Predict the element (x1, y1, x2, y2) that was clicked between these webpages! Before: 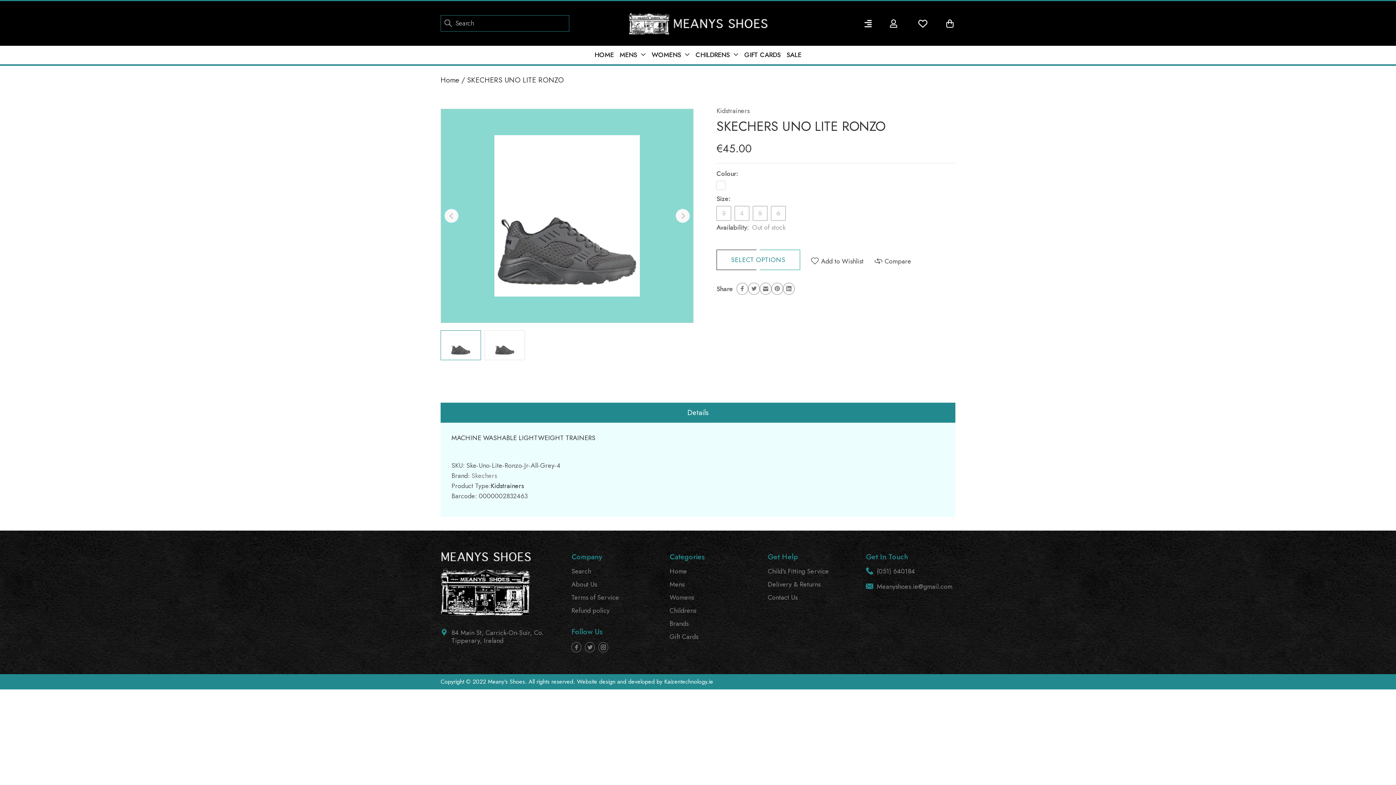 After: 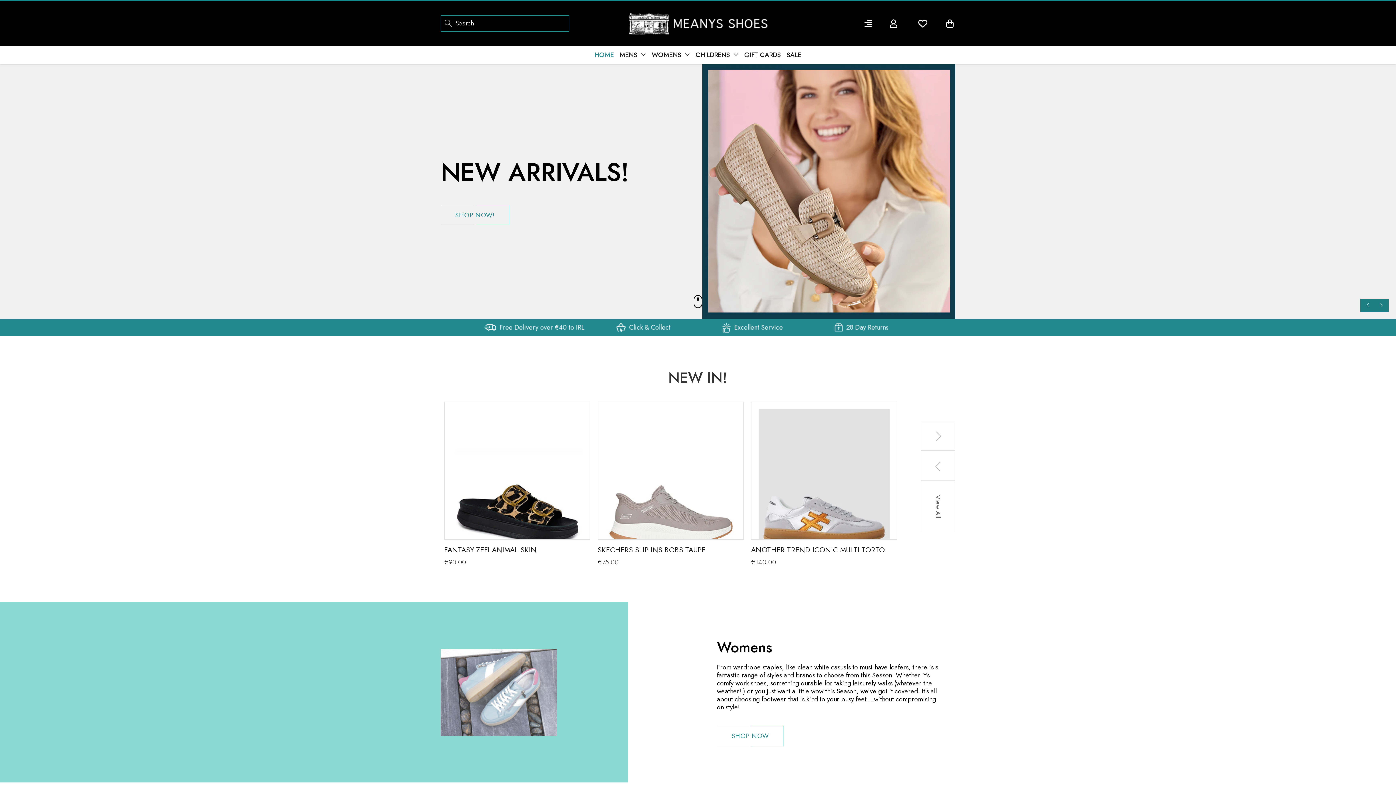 Action: bbox: (594, 45, 616, 64) label: HOME